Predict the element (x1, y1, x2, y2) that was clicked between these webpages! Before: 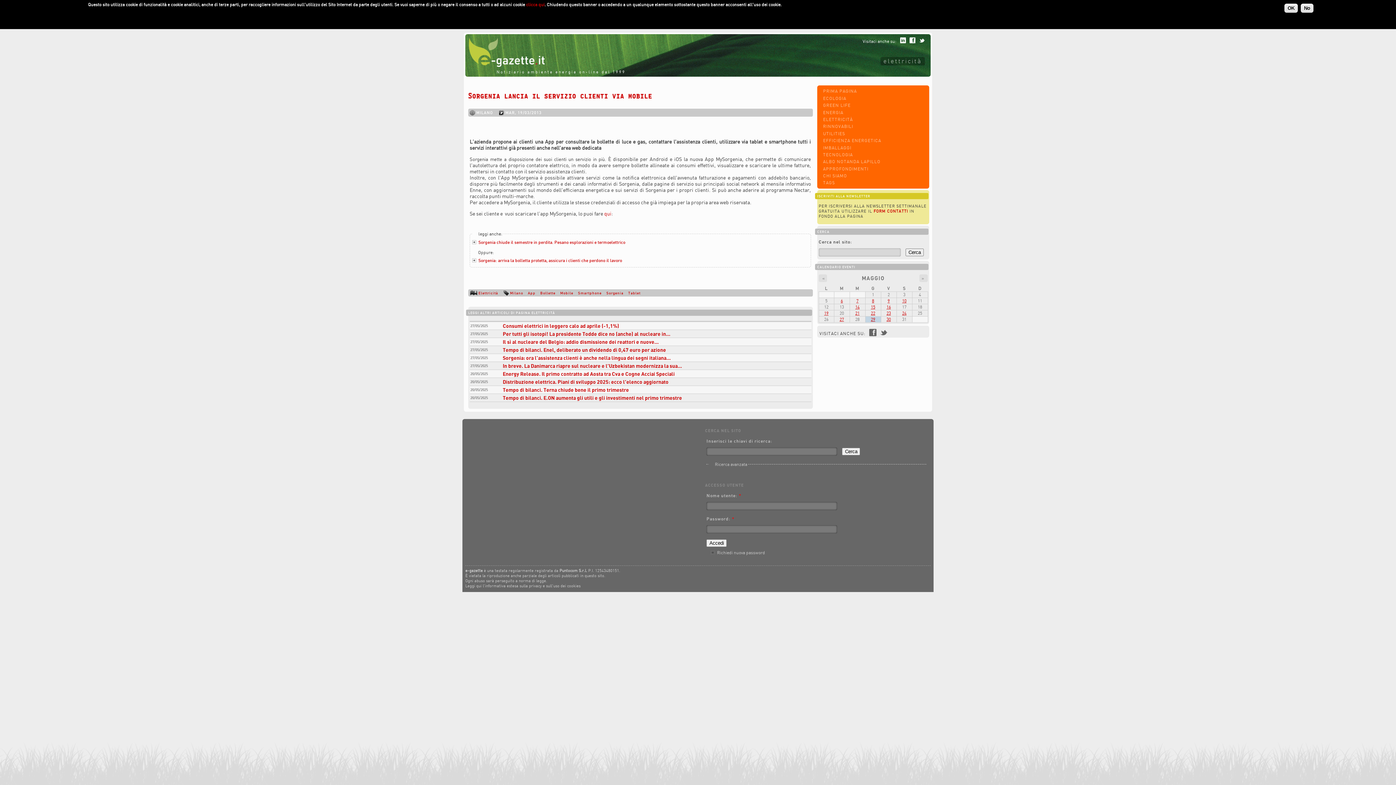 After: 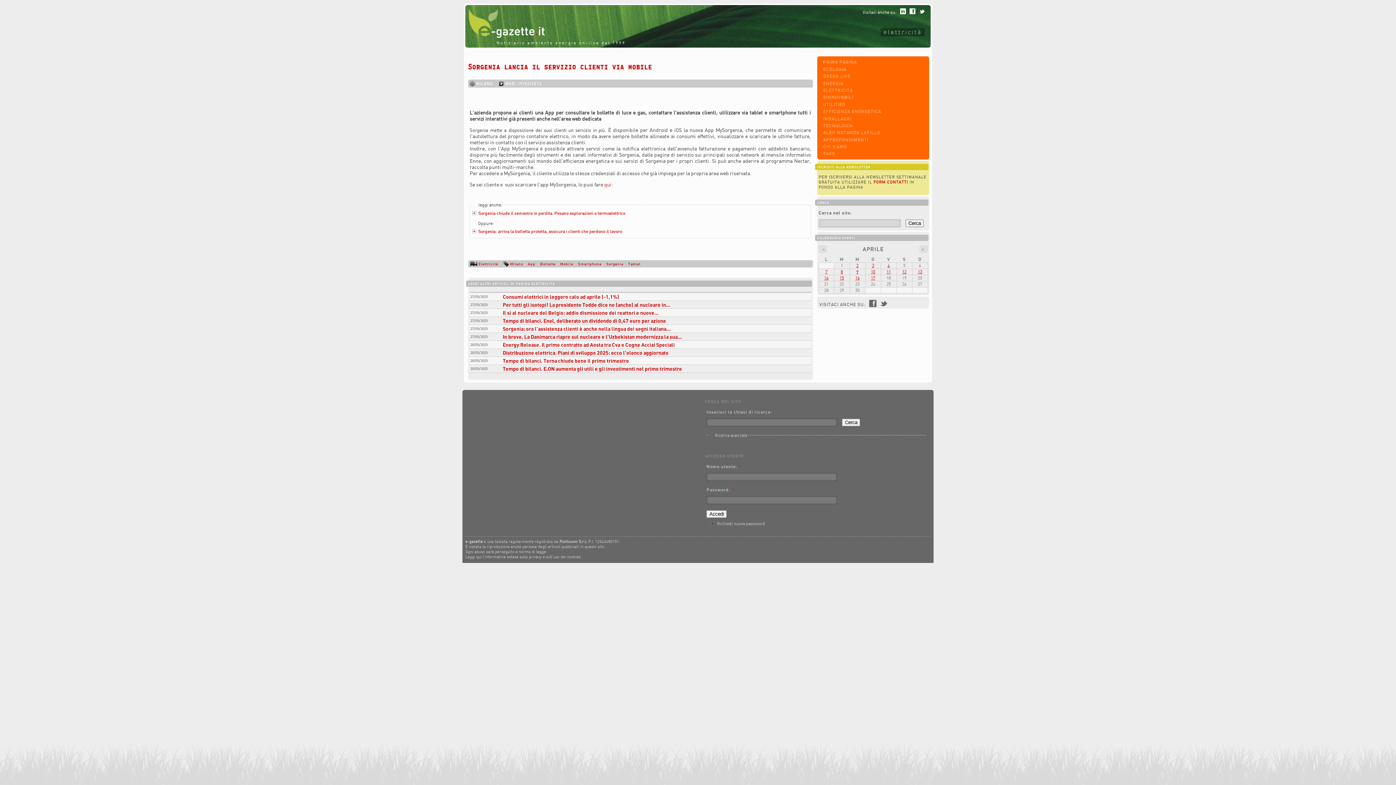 Action: label: «  bbox: (822, 275, 826, 281)